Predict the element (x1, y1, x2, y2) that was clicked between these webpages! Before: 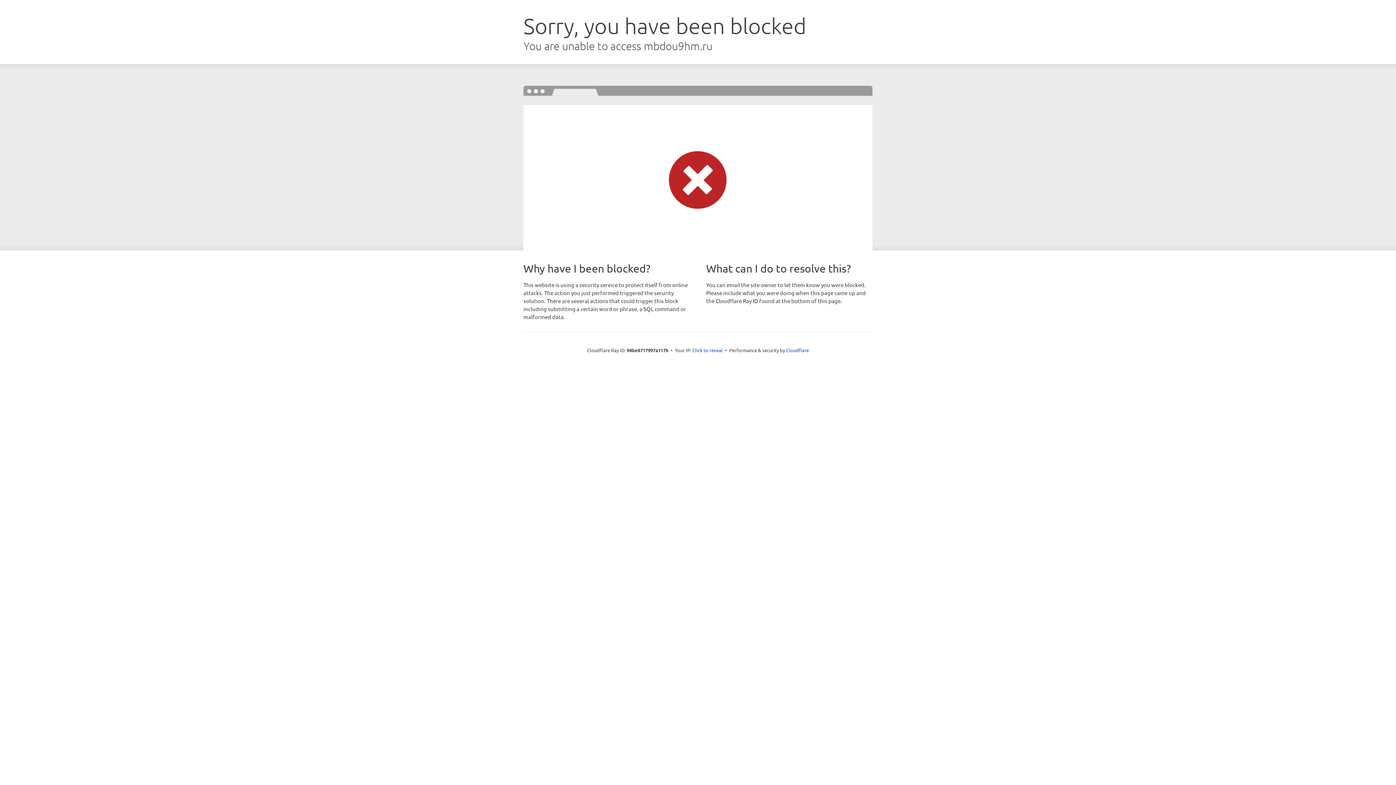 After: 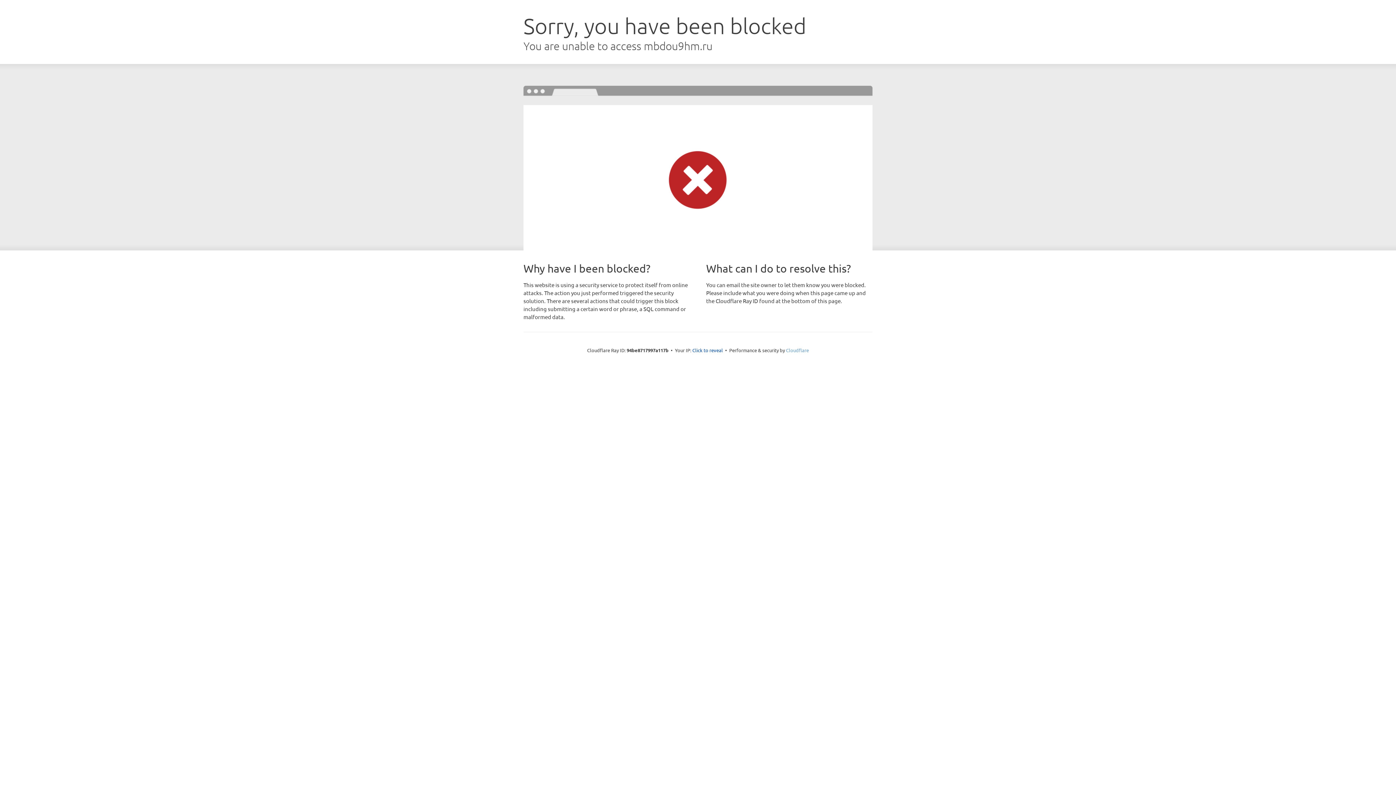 Action: label: Cloudflare bbox: (786, 347, 809, 353)